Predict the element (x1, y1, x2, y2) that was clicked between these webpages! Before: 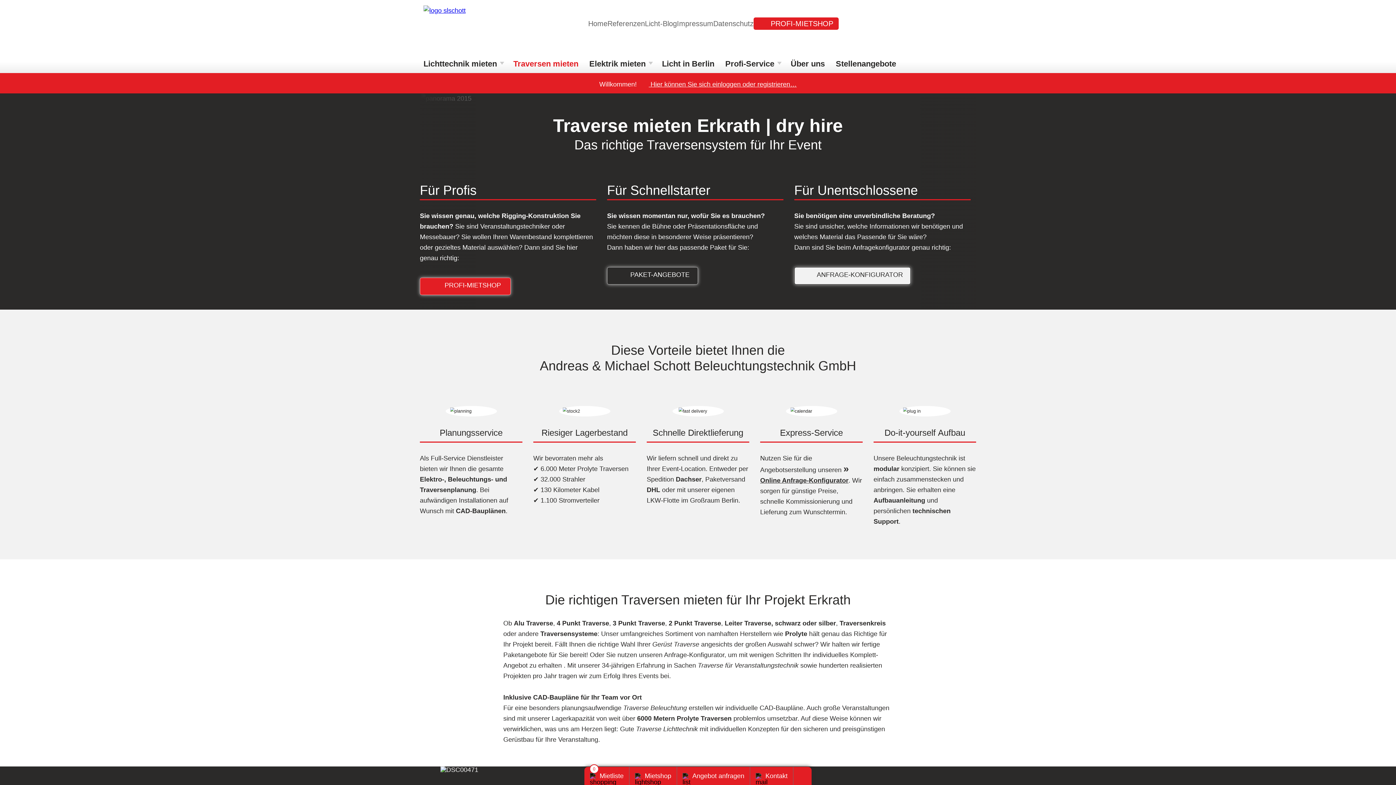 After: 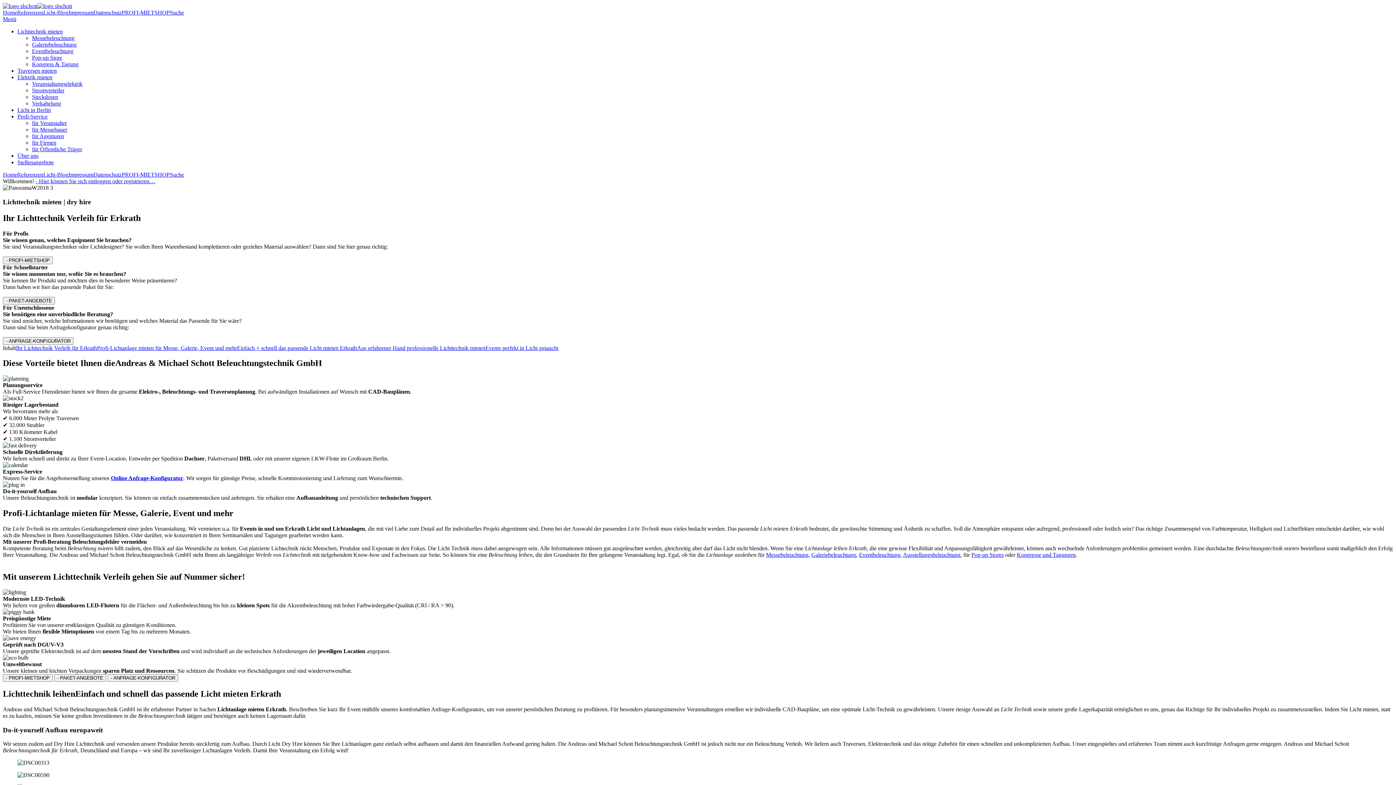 Action: bbox: (423, 54, 508, 73) label: Lichttechnik mieten